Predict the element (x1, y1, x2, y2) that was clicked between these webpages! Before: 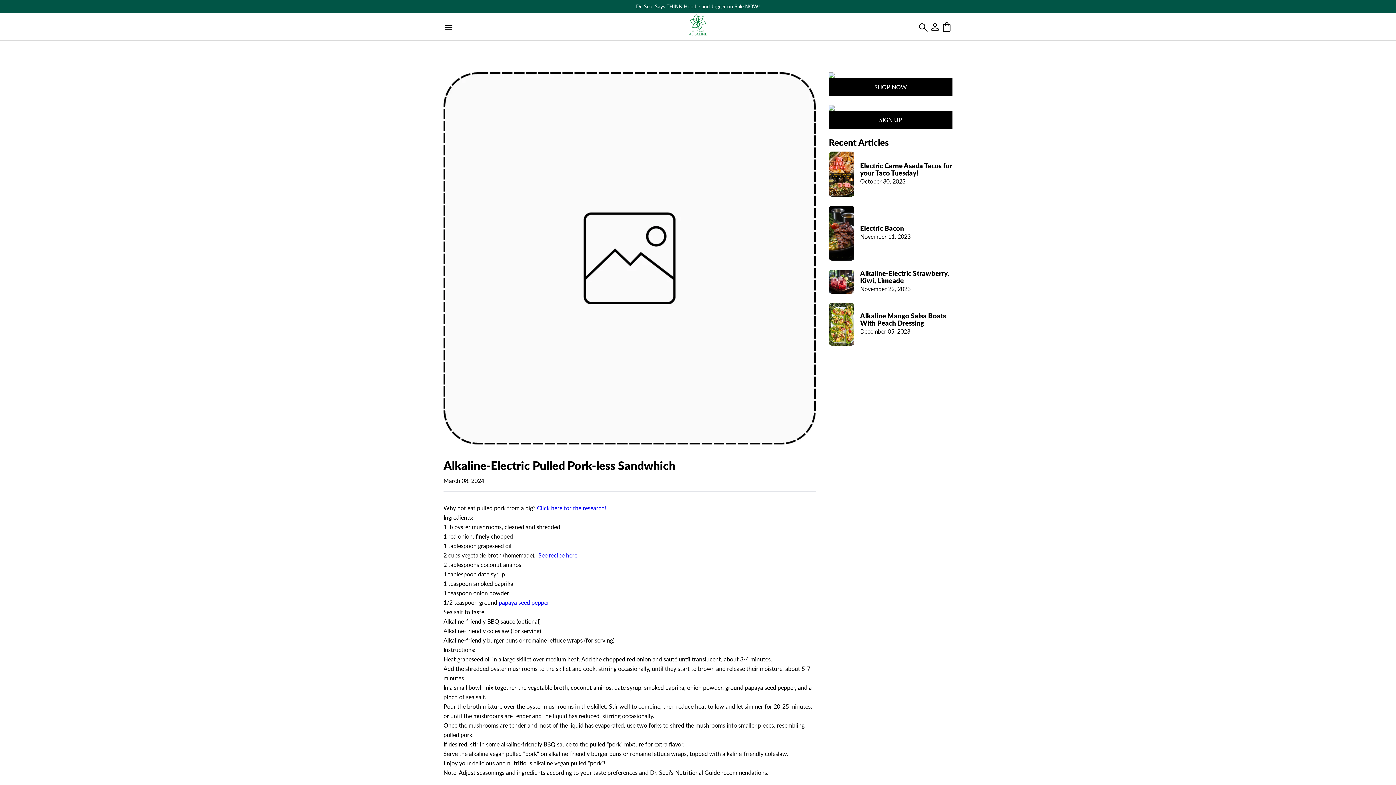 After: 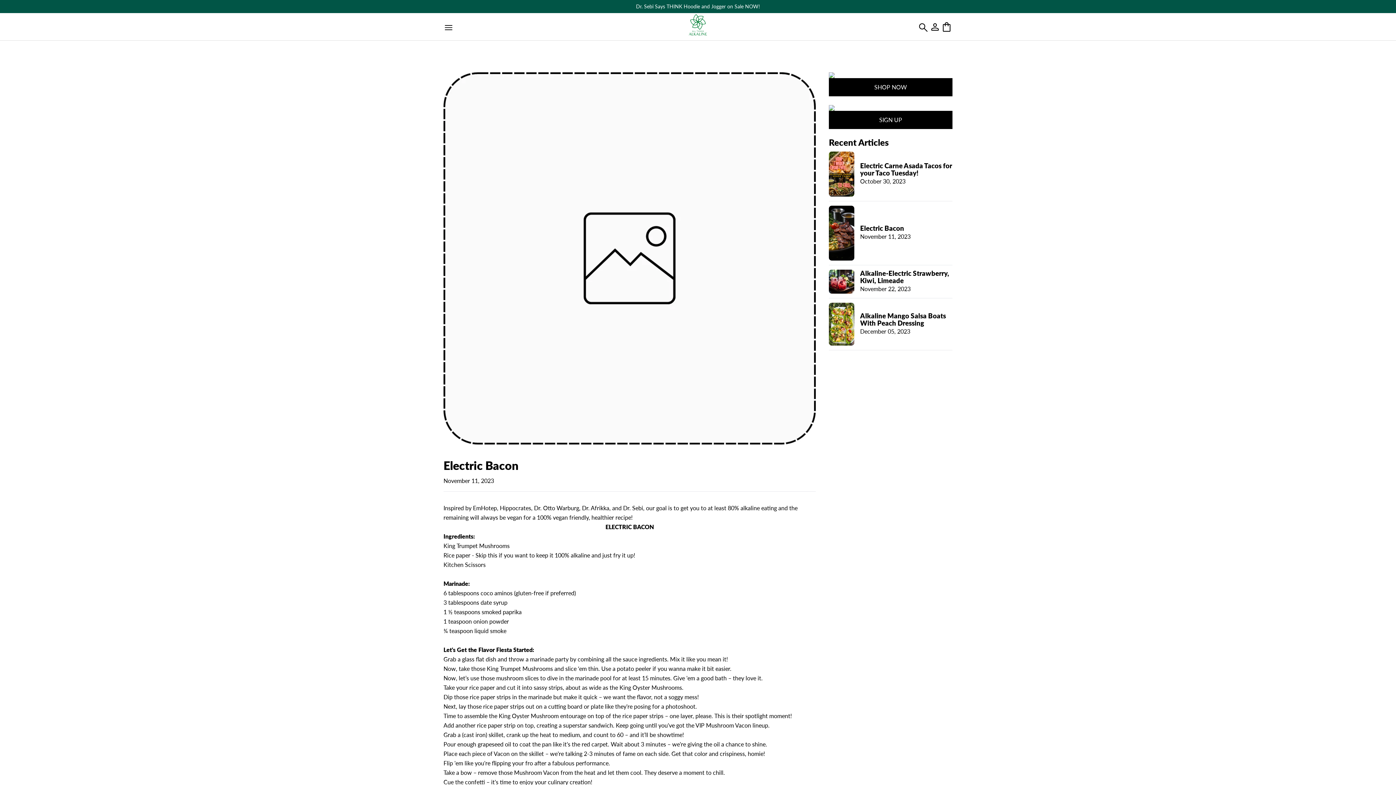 Action: bbox: (860, 224, 904, 232) label: Electric Bacon